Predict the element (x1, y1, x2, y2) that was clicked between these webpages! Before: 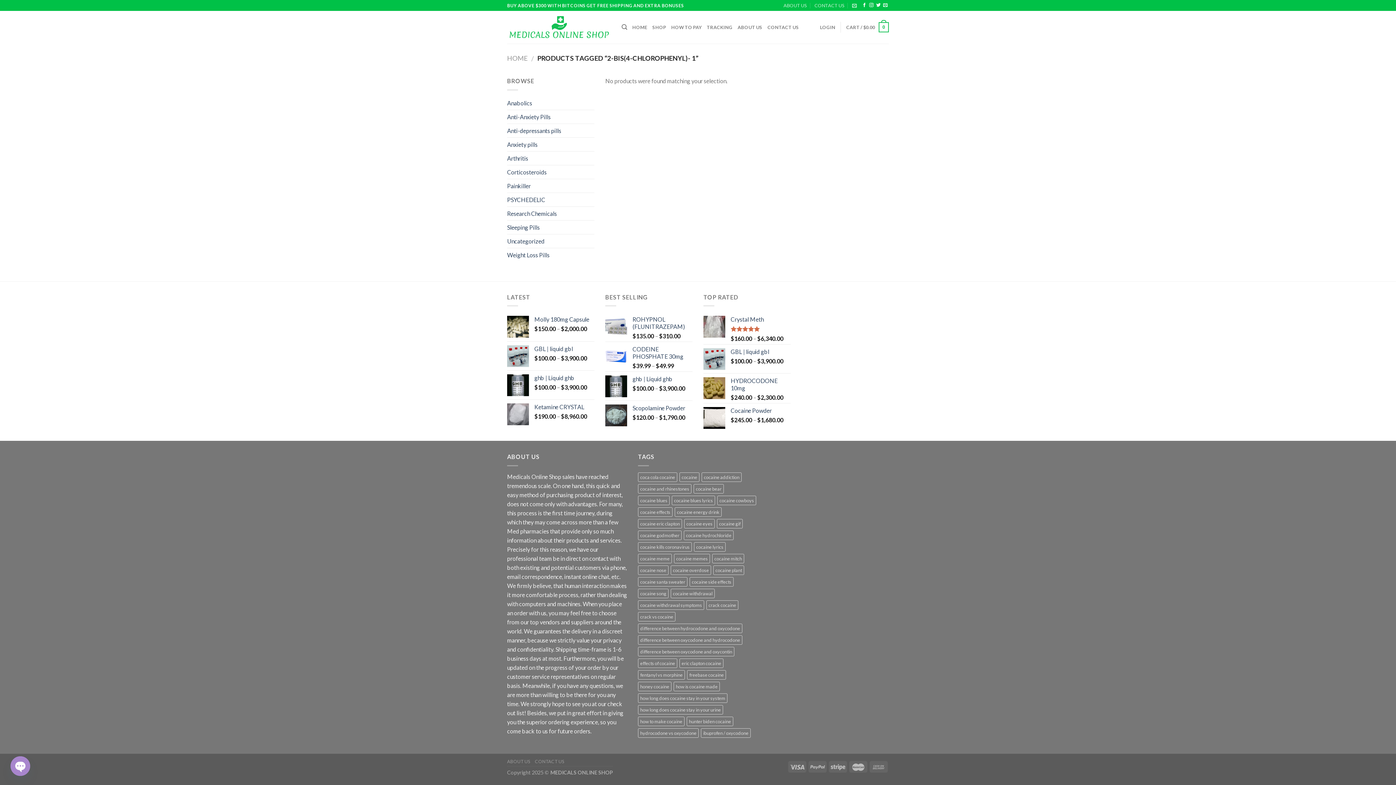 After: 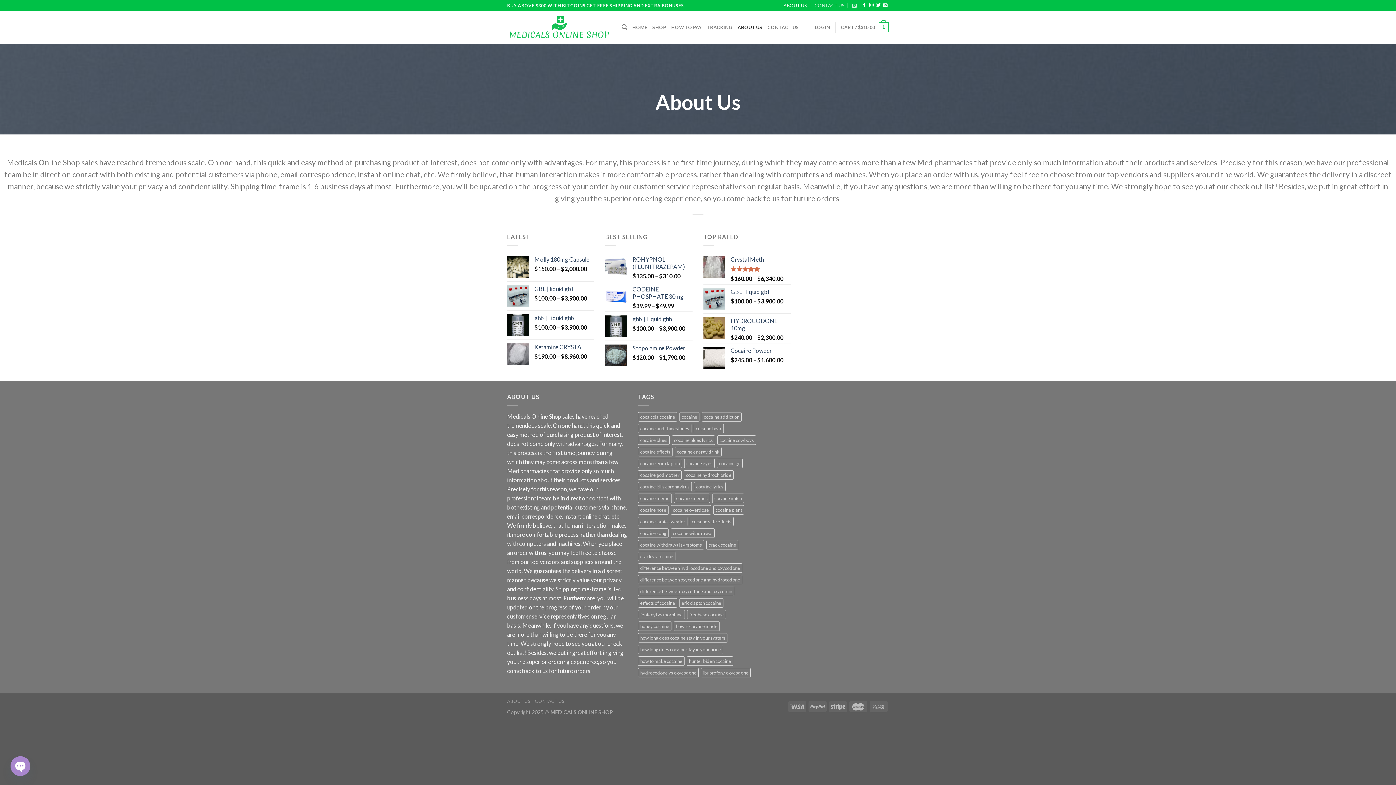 Action: bbox: (737, 20, 762, 34) label: ABOUT US